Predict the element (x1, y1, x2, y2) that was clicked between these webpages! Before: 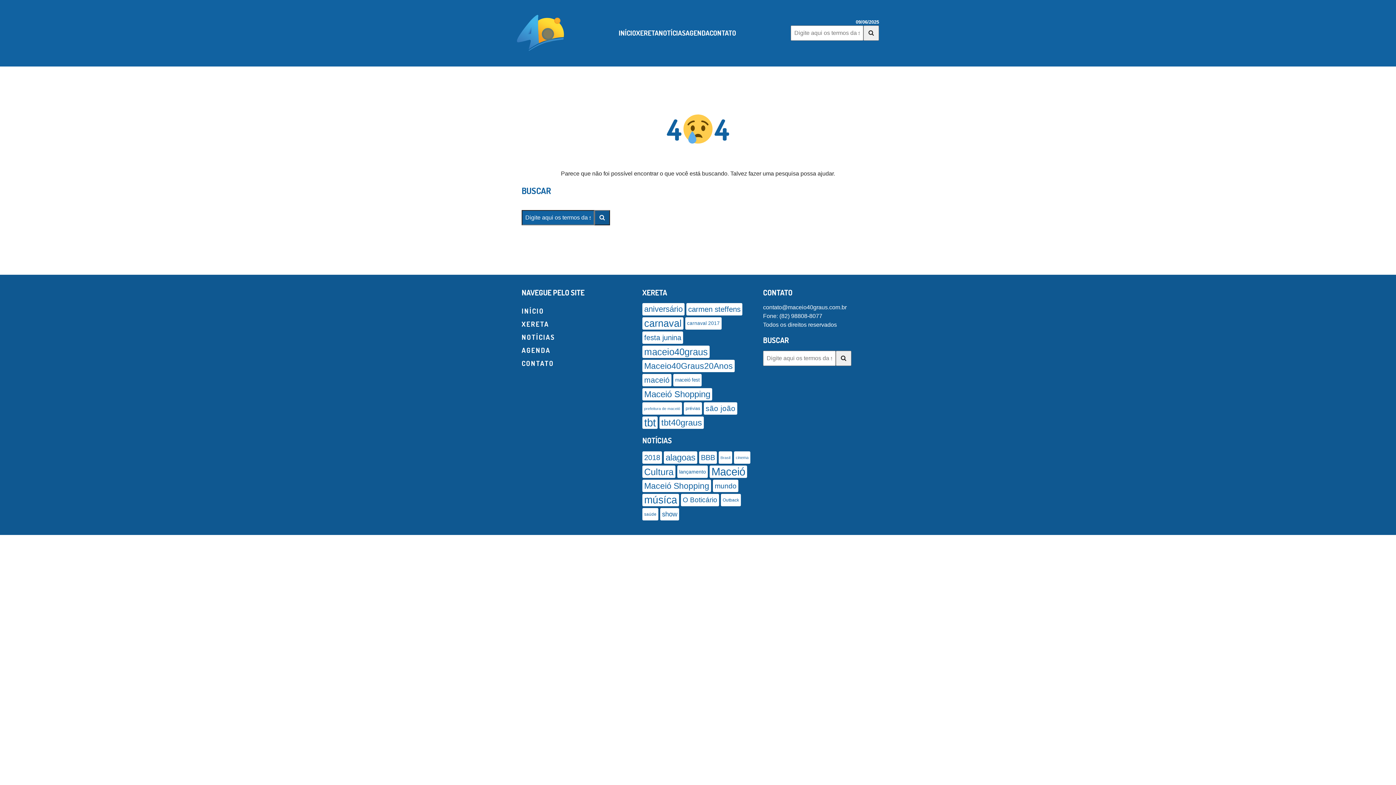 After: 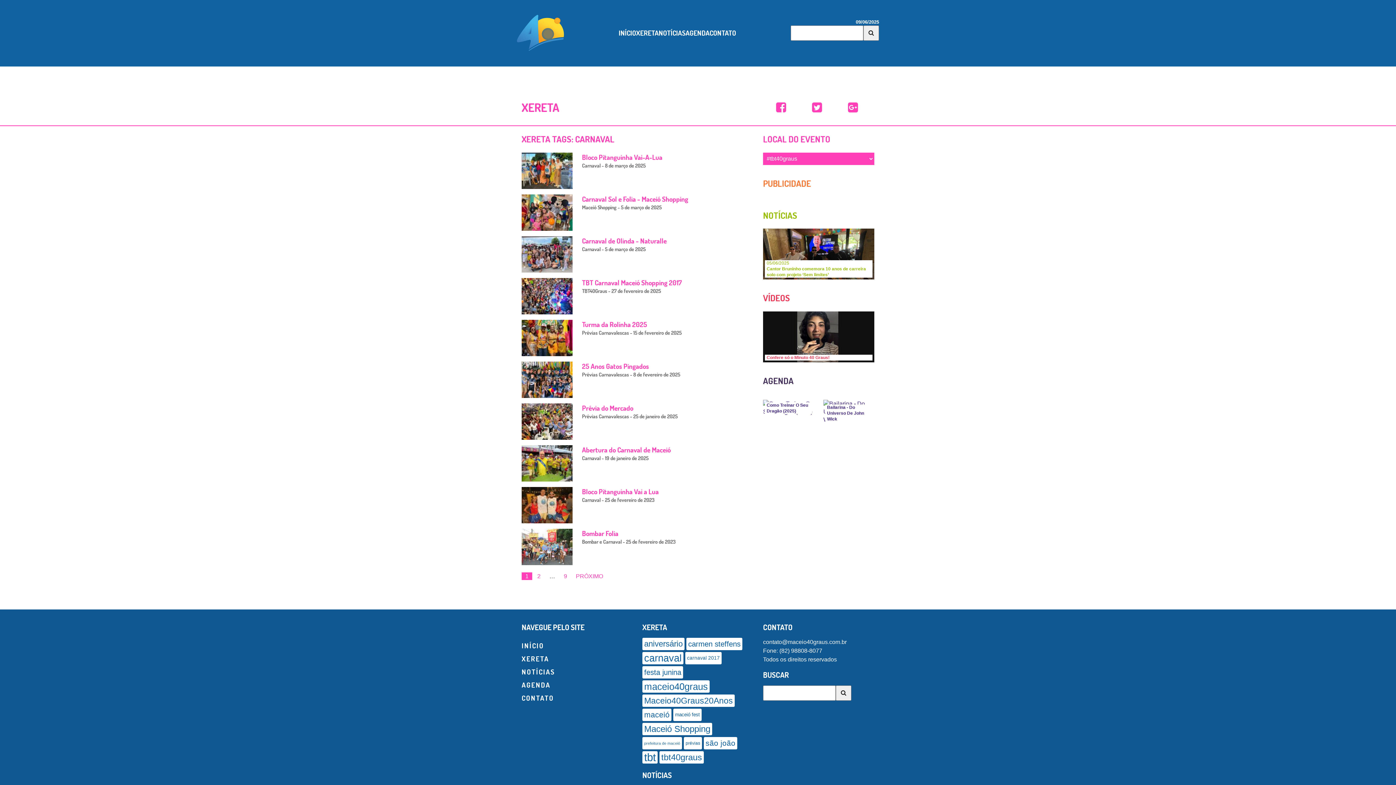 Action: label: carnaval (83 itens) bbox: (642, 317, 683, 329)